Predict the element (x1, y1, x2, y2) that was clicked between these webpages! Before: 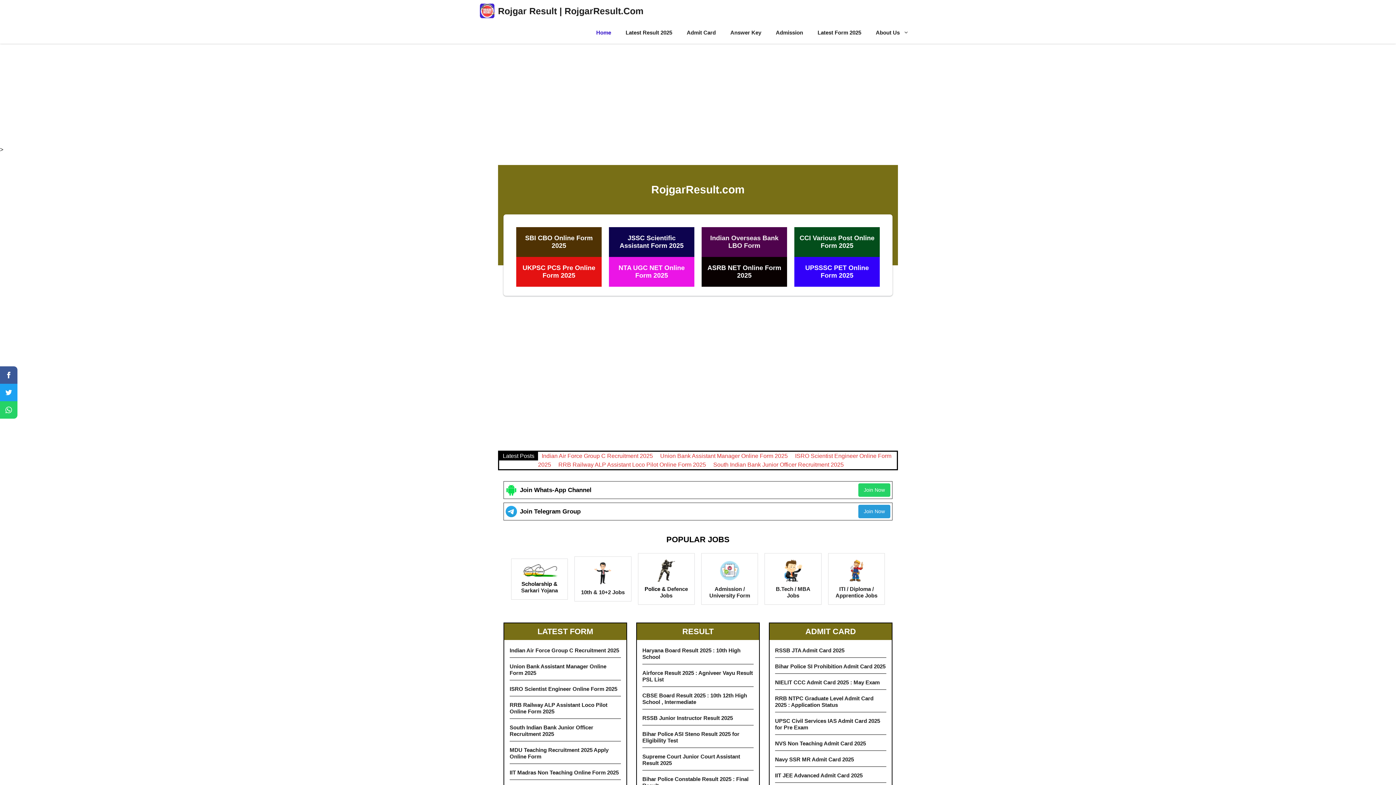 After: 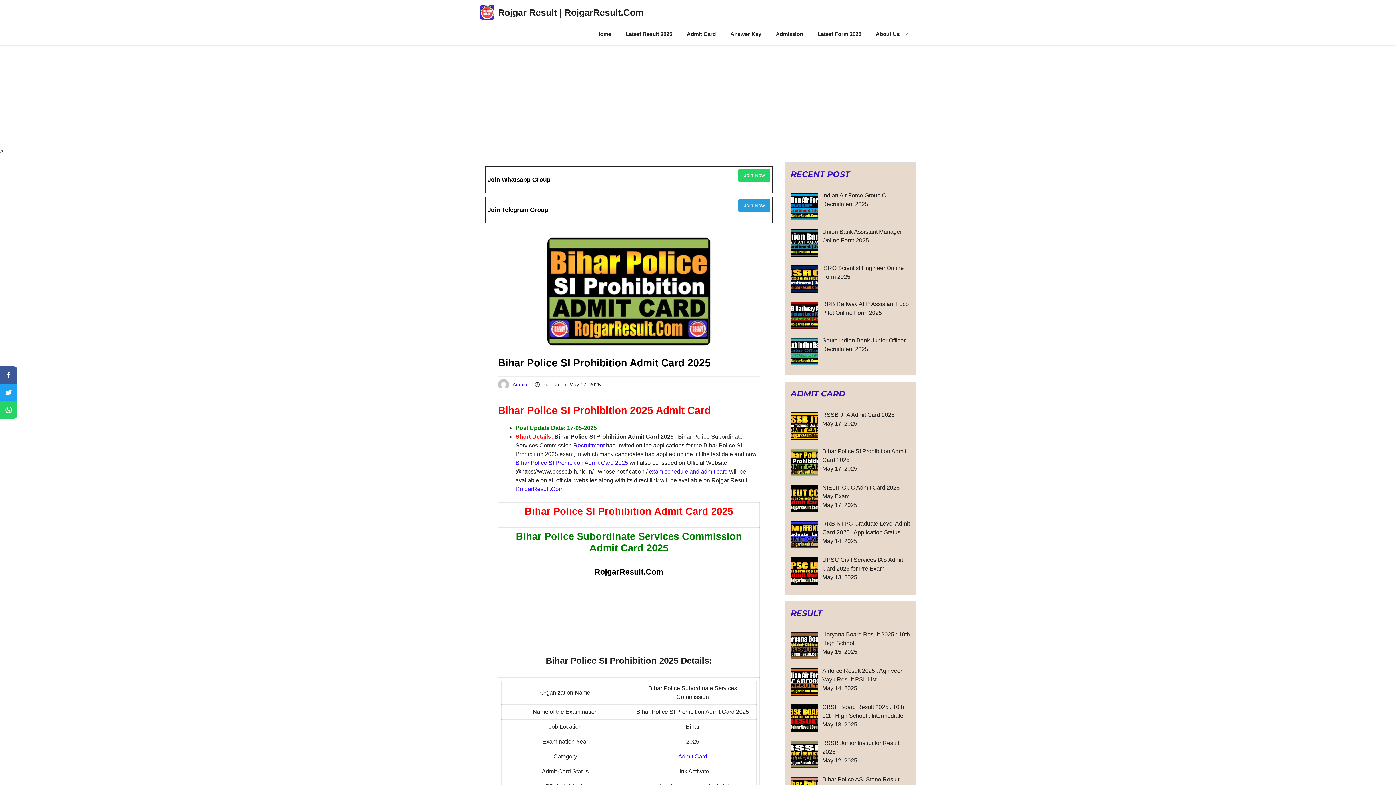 Action: bbox: (775, 663, 885, 670) label: Bihar Police SI Prohibition Admit Card 2025